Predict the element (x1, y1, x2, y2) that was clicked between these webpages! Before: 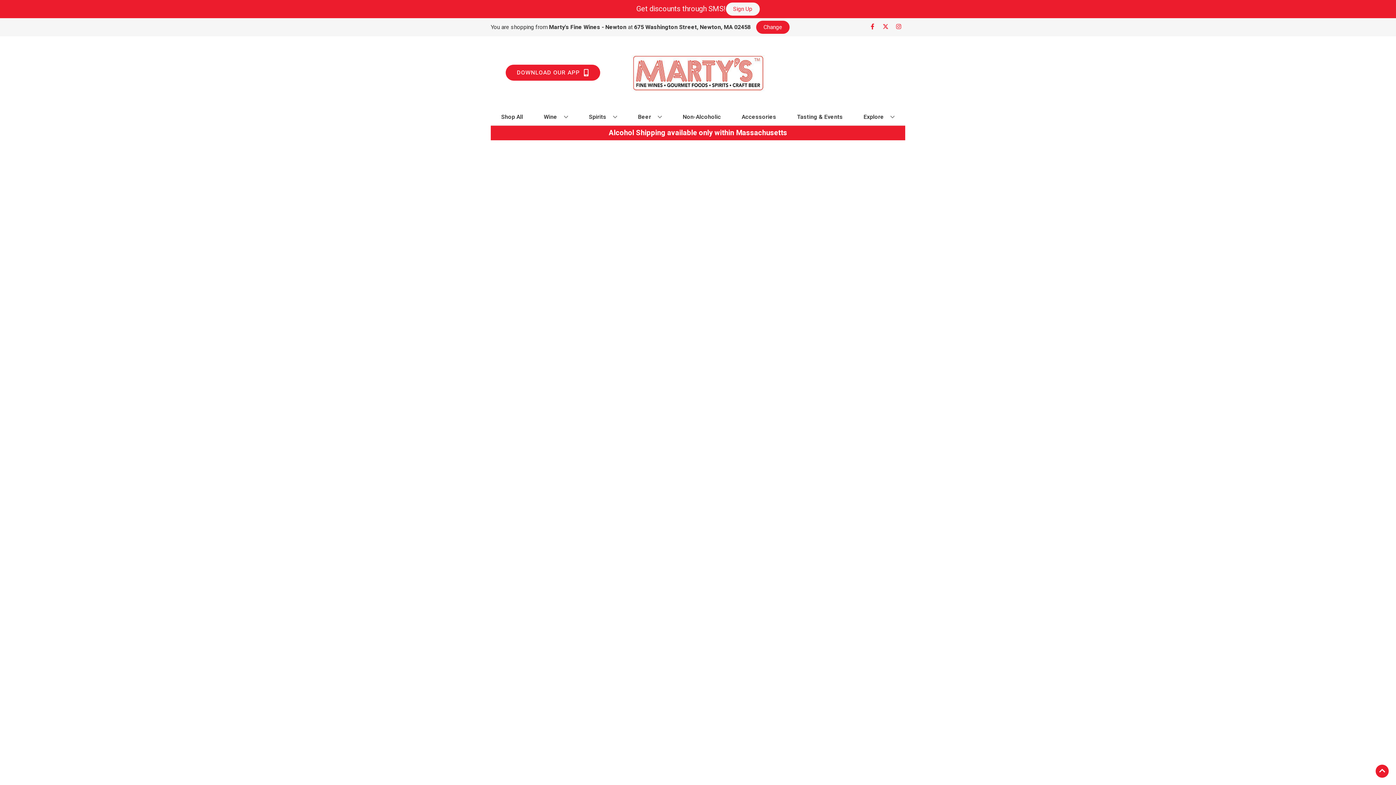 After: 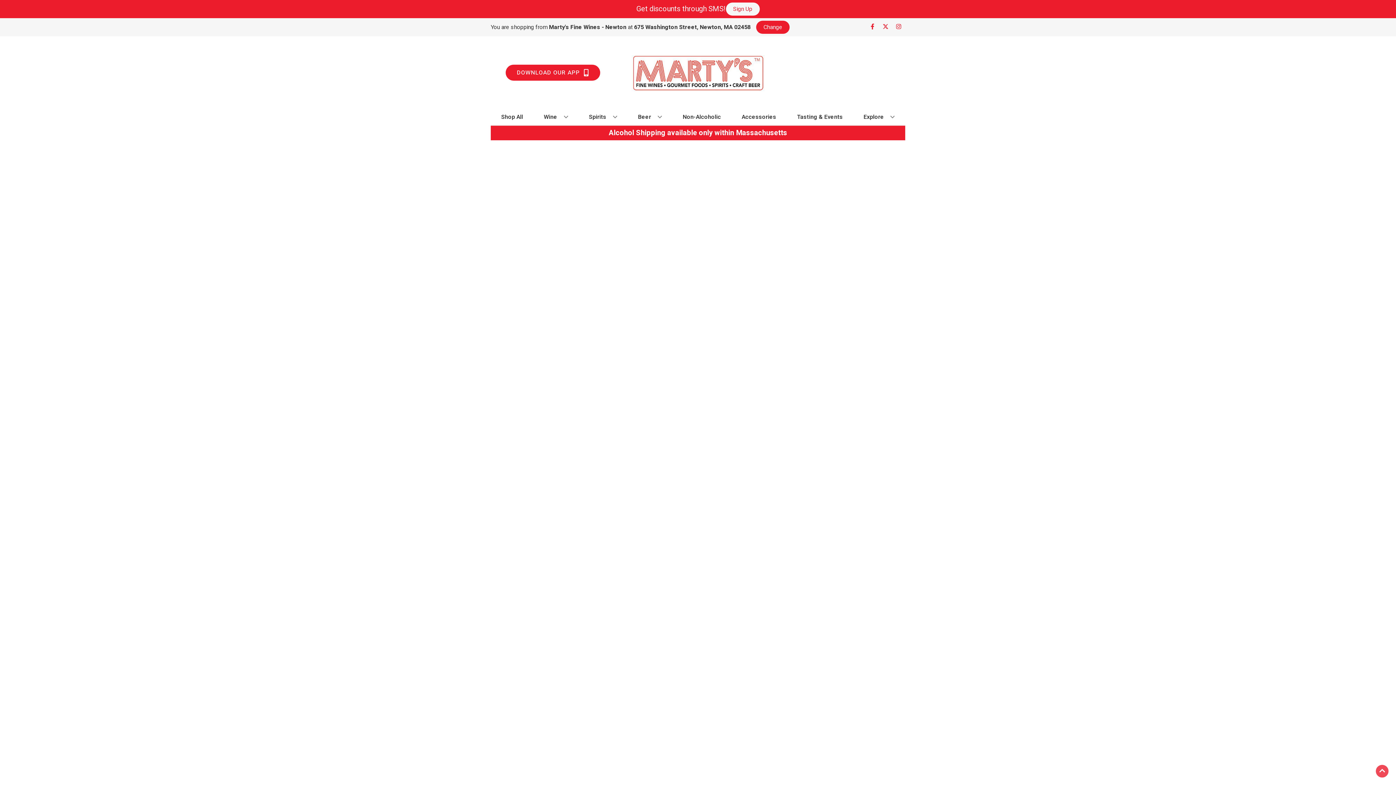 Action: label: Go to top bbox: (1376, 765, 1389, 778)